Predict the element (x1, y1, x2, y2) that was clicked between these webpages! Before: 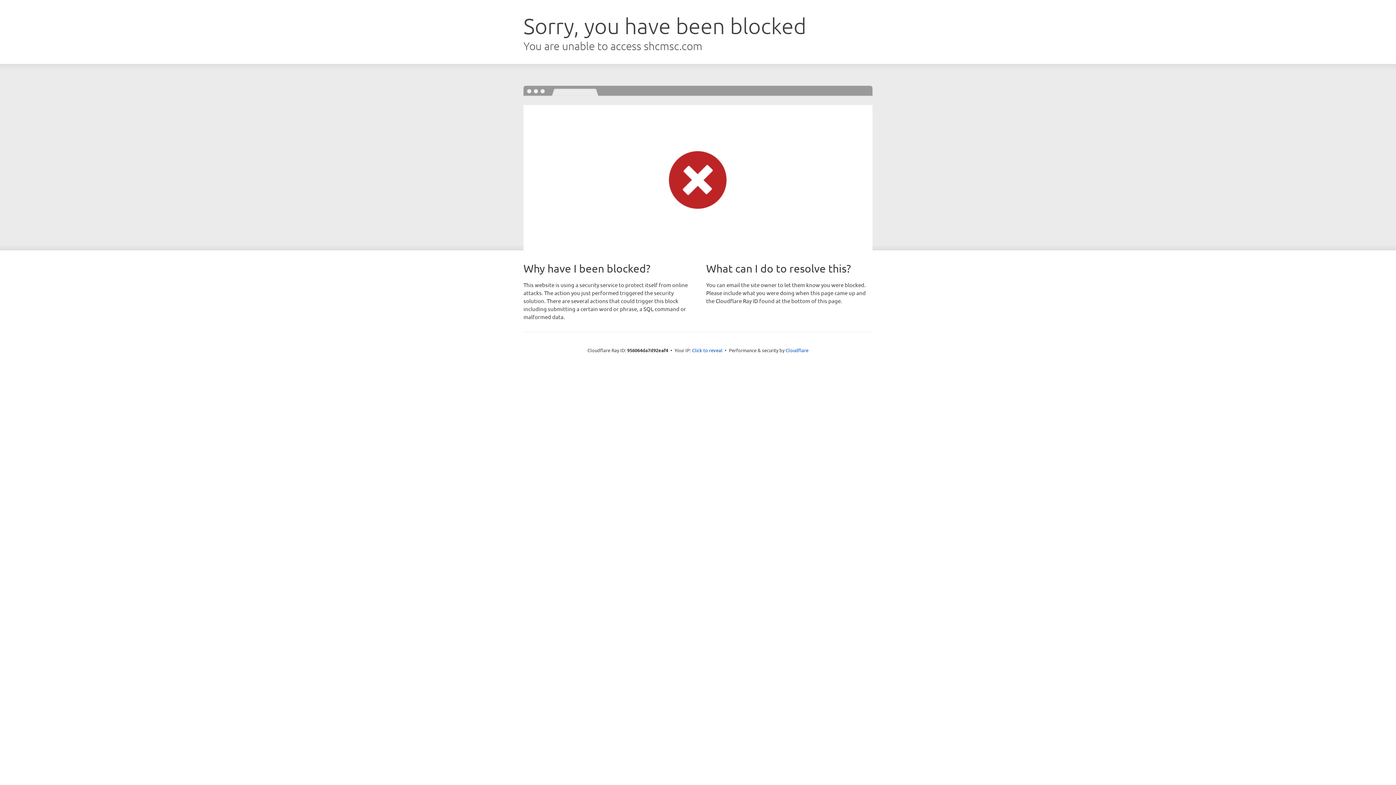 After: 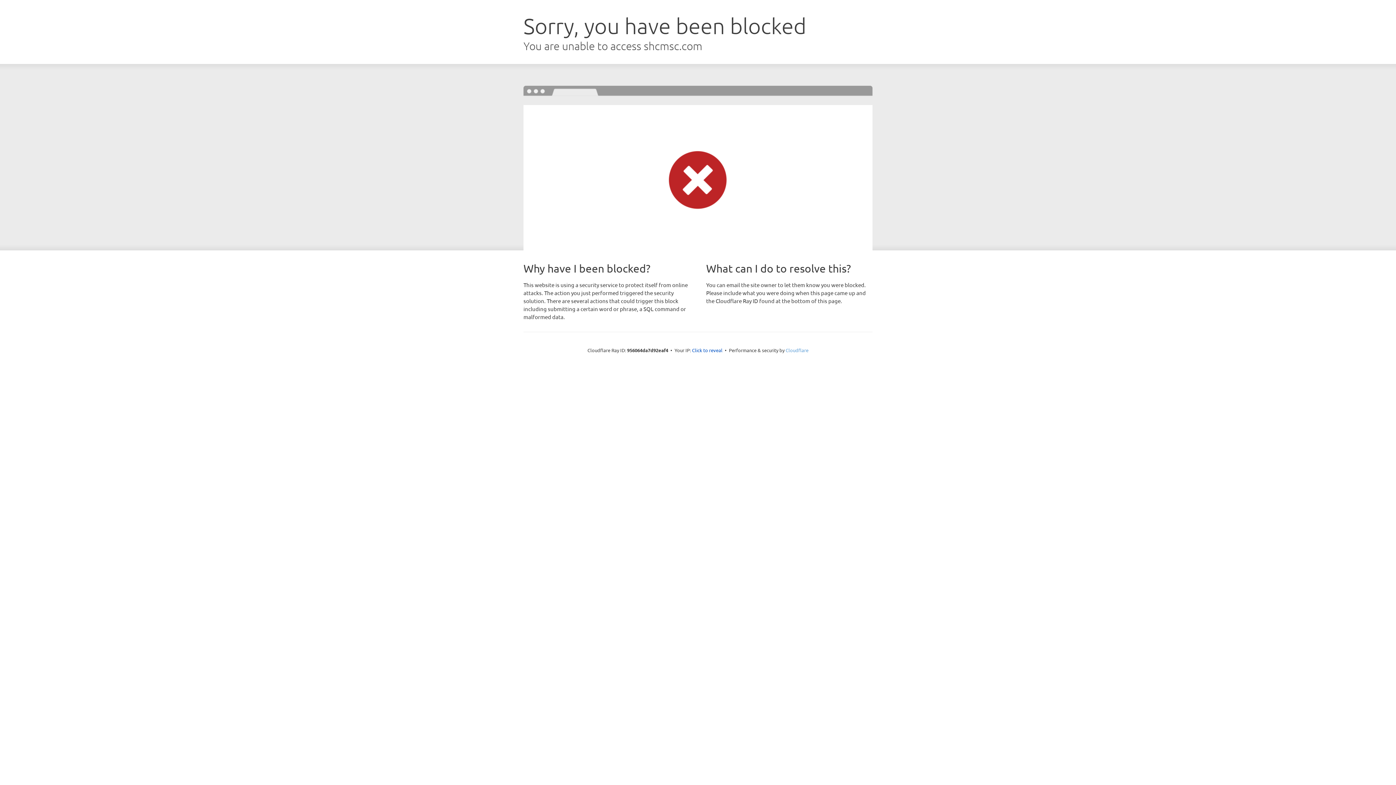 Action: bbox: (785, 347, 808, 353) label: Cloudflare